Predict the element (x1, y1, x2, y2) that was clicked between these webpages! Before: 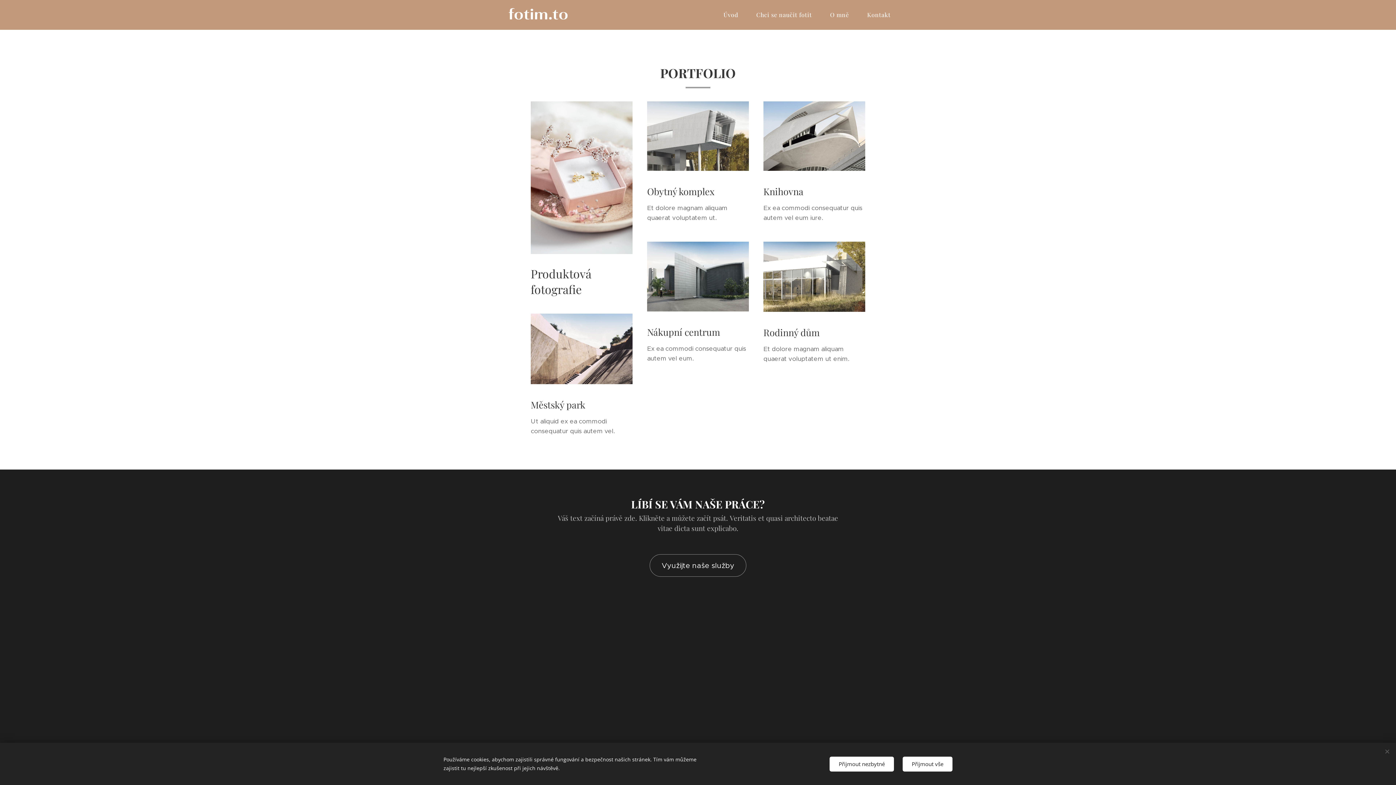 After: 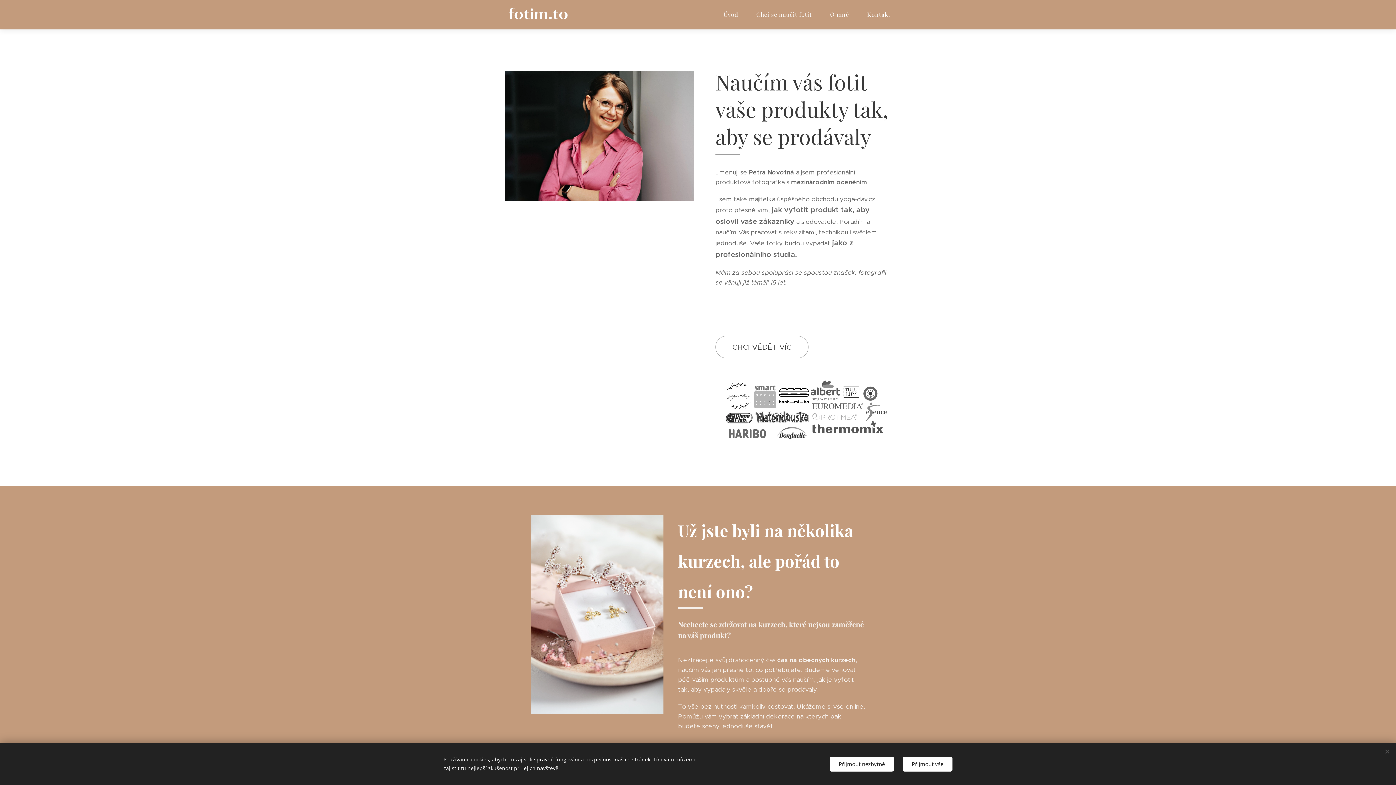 Action: bbox: (505, 2, 575, 26) label: 	